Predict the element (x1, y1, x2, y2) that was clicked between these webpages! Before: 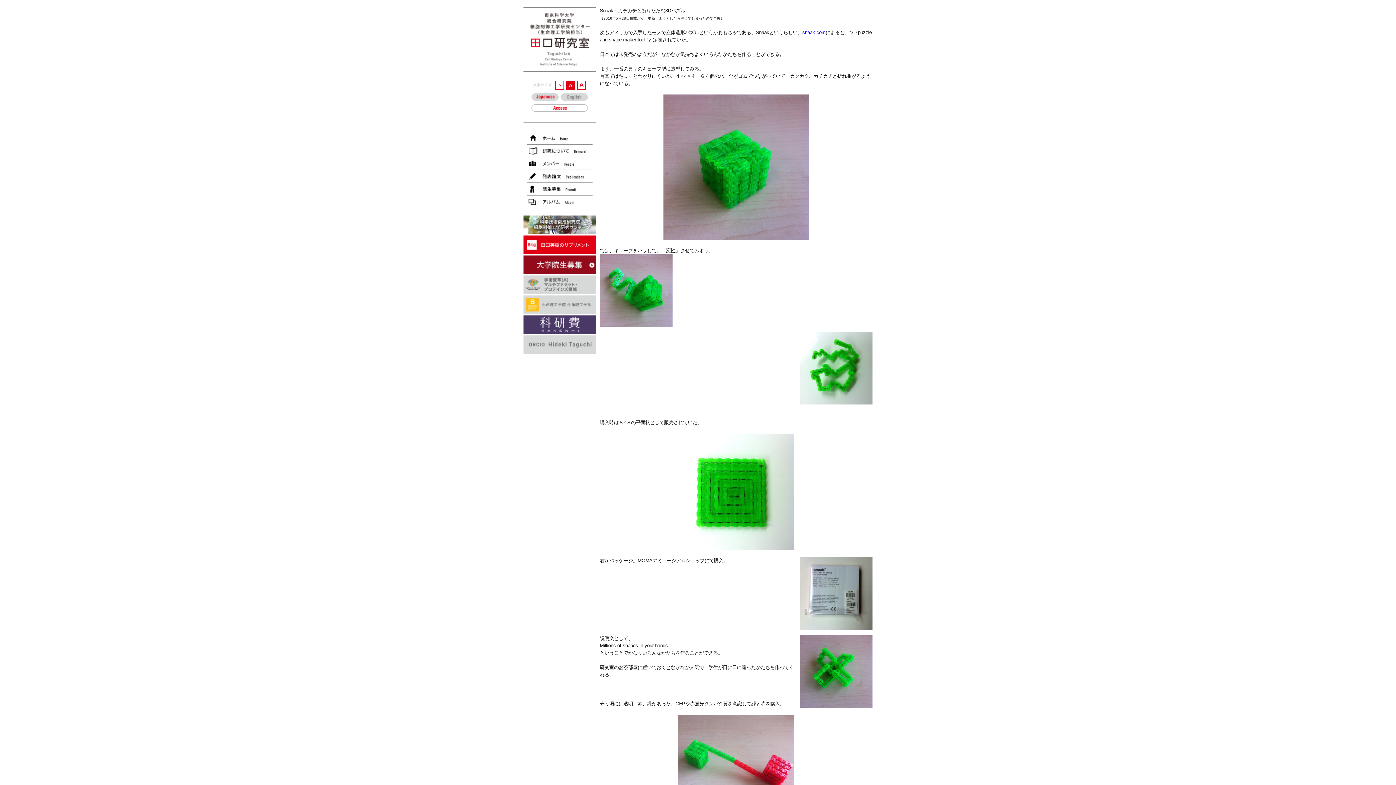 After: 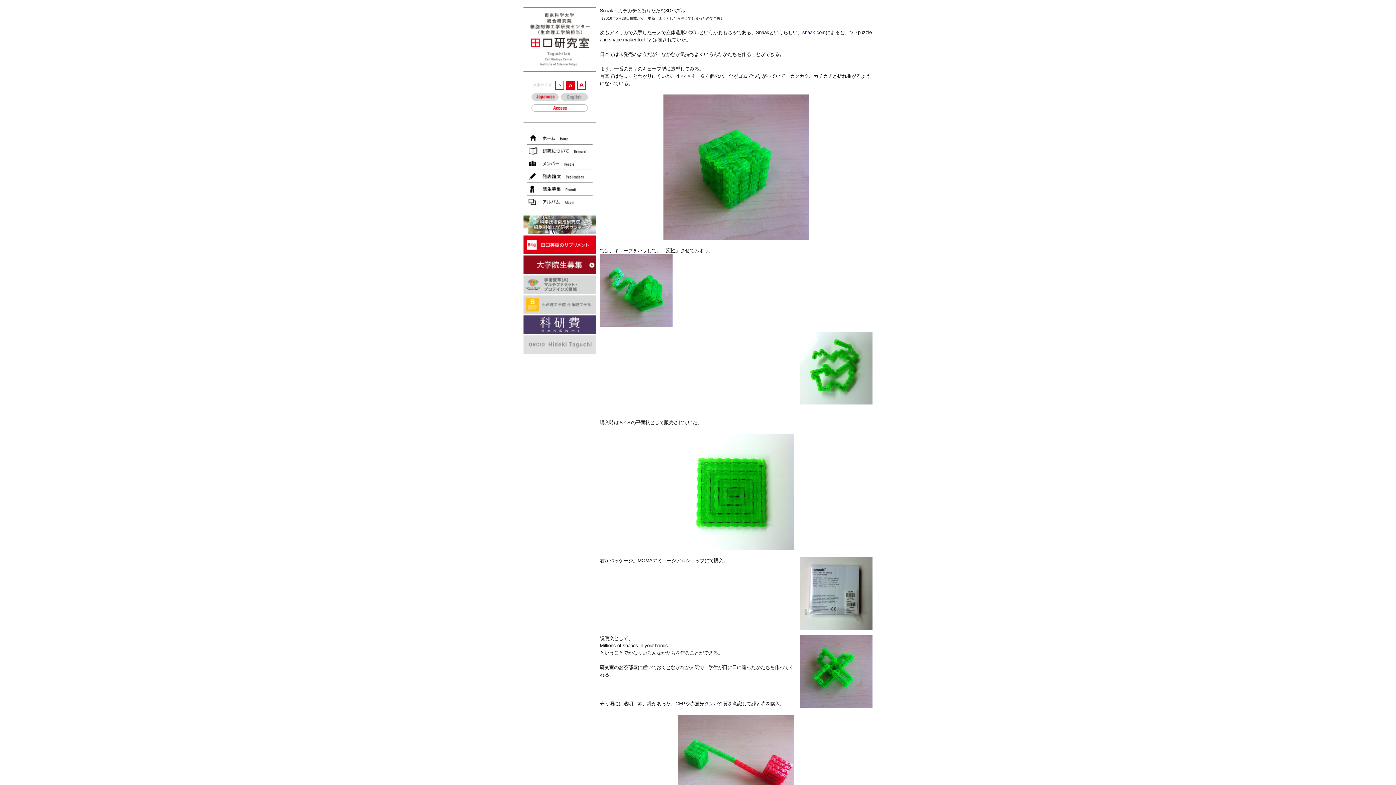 Action: bbox: (523, 336, 596, 341)